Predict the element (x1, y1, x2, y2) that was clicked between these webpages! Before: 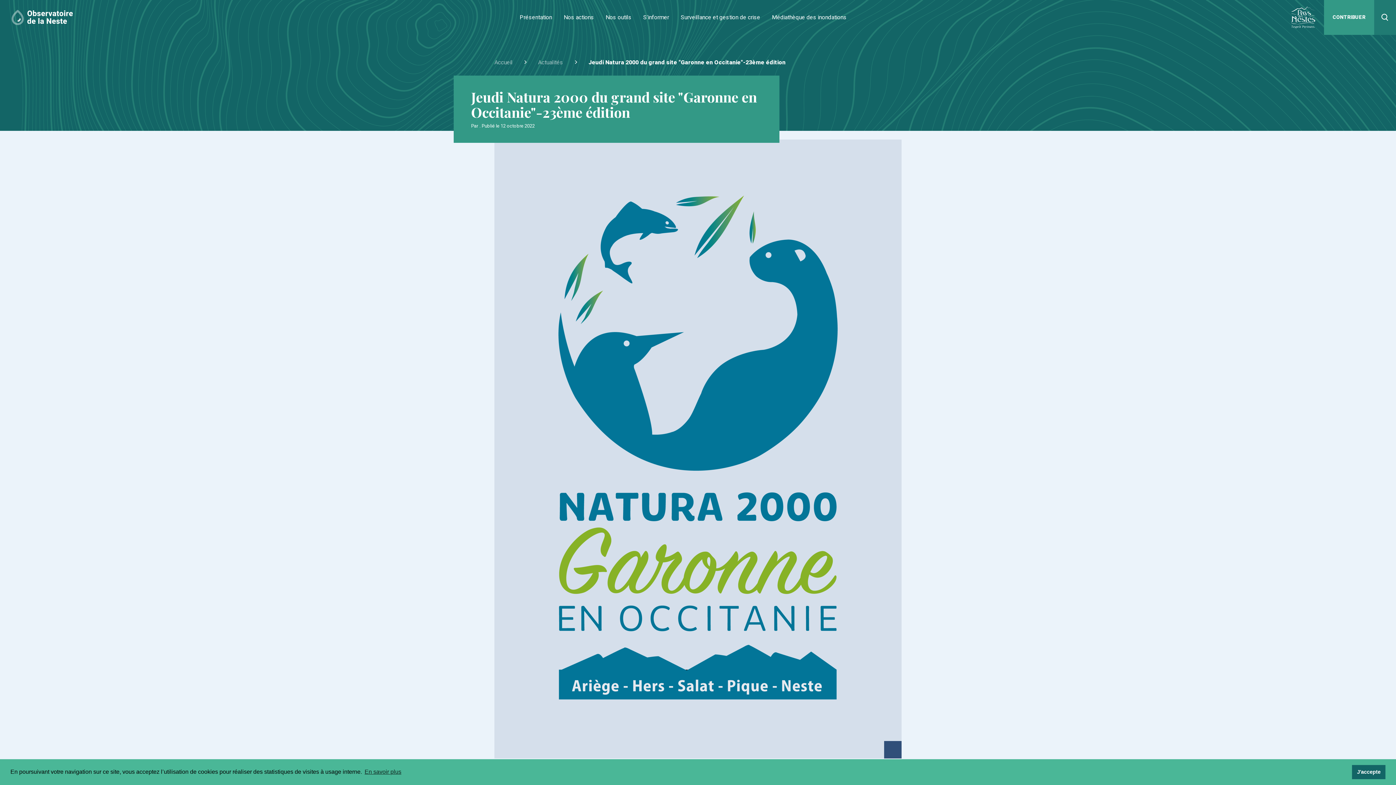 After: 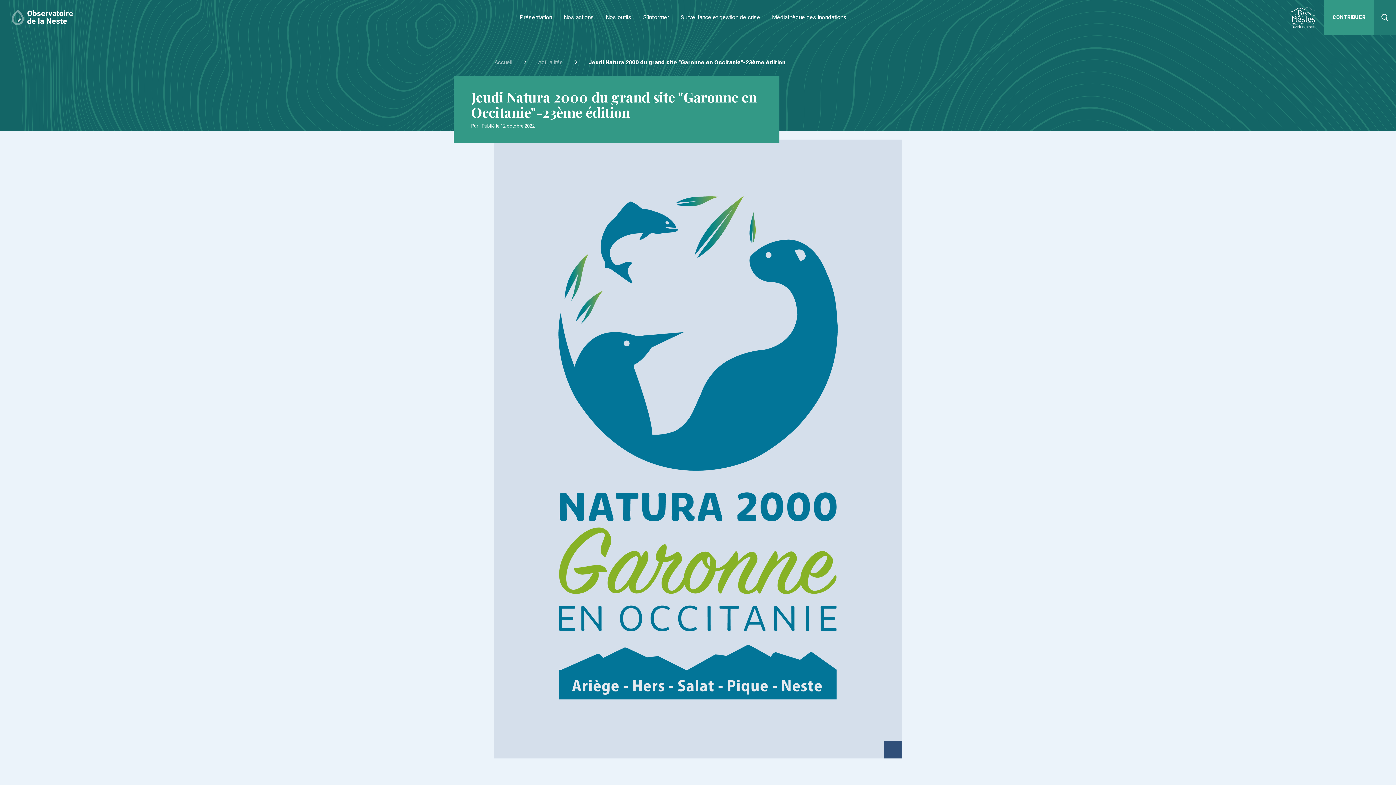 Action: bbox: (1352, 765, 1385, 779) label: dismiss cookie message